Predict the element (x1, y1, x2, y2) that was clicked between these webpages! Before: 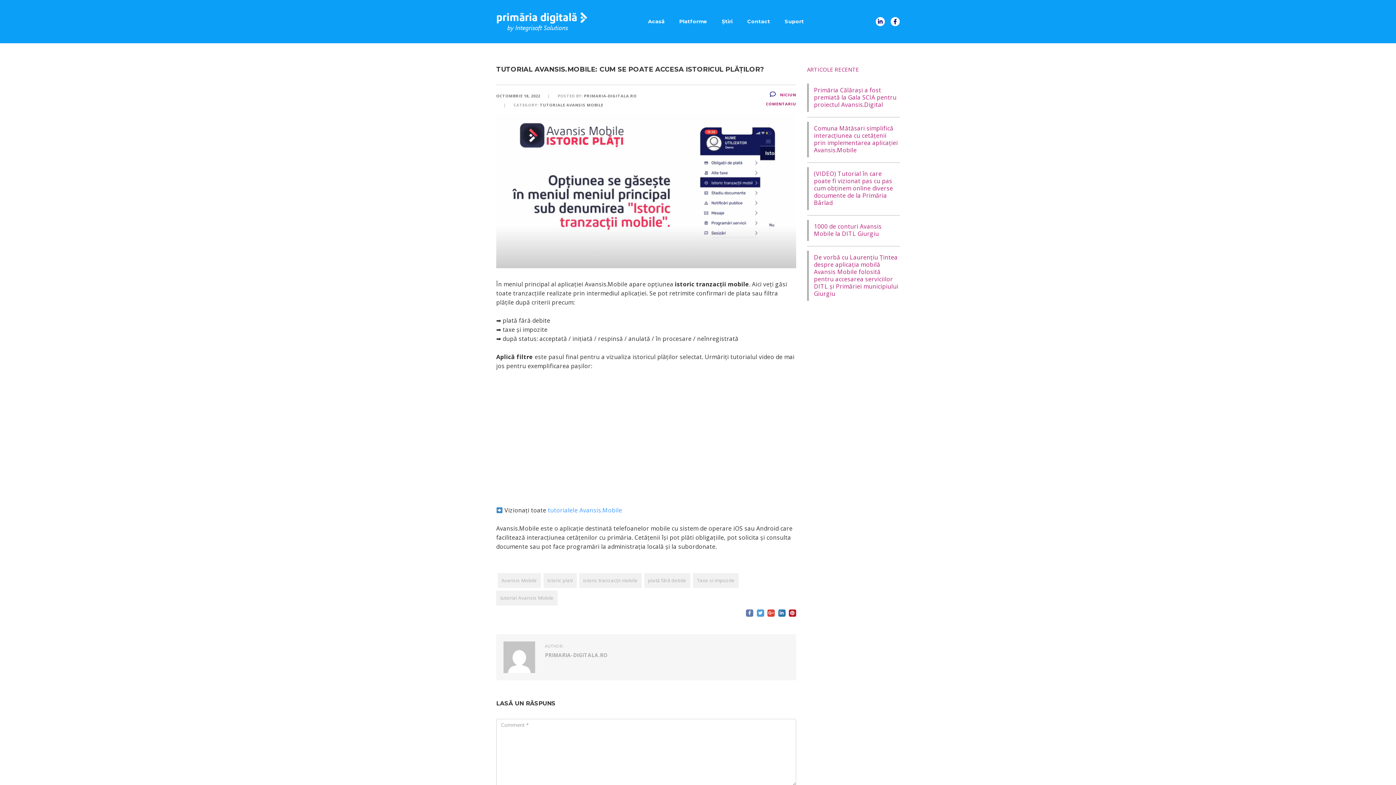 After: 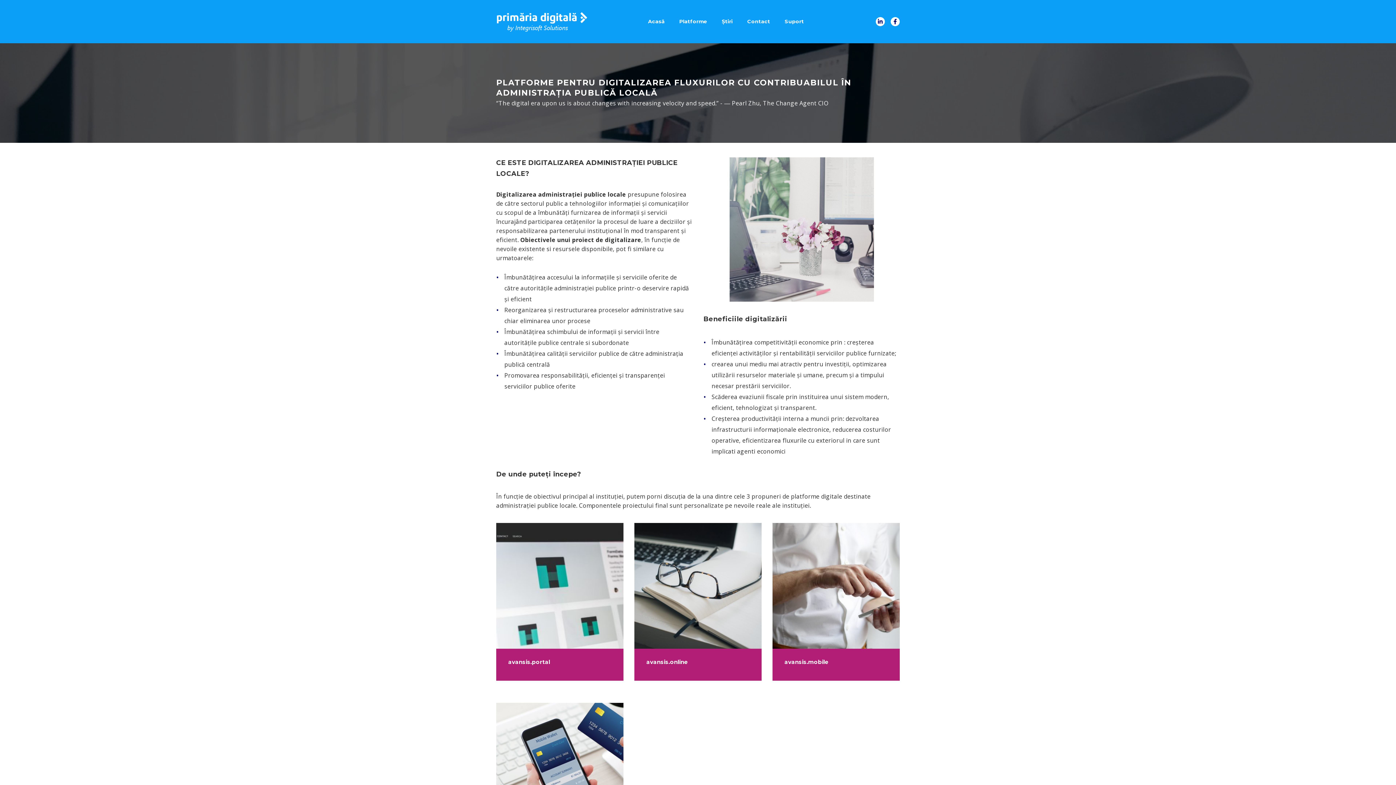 Action: bbox: (672, 17, 714, 26) label: Platforme